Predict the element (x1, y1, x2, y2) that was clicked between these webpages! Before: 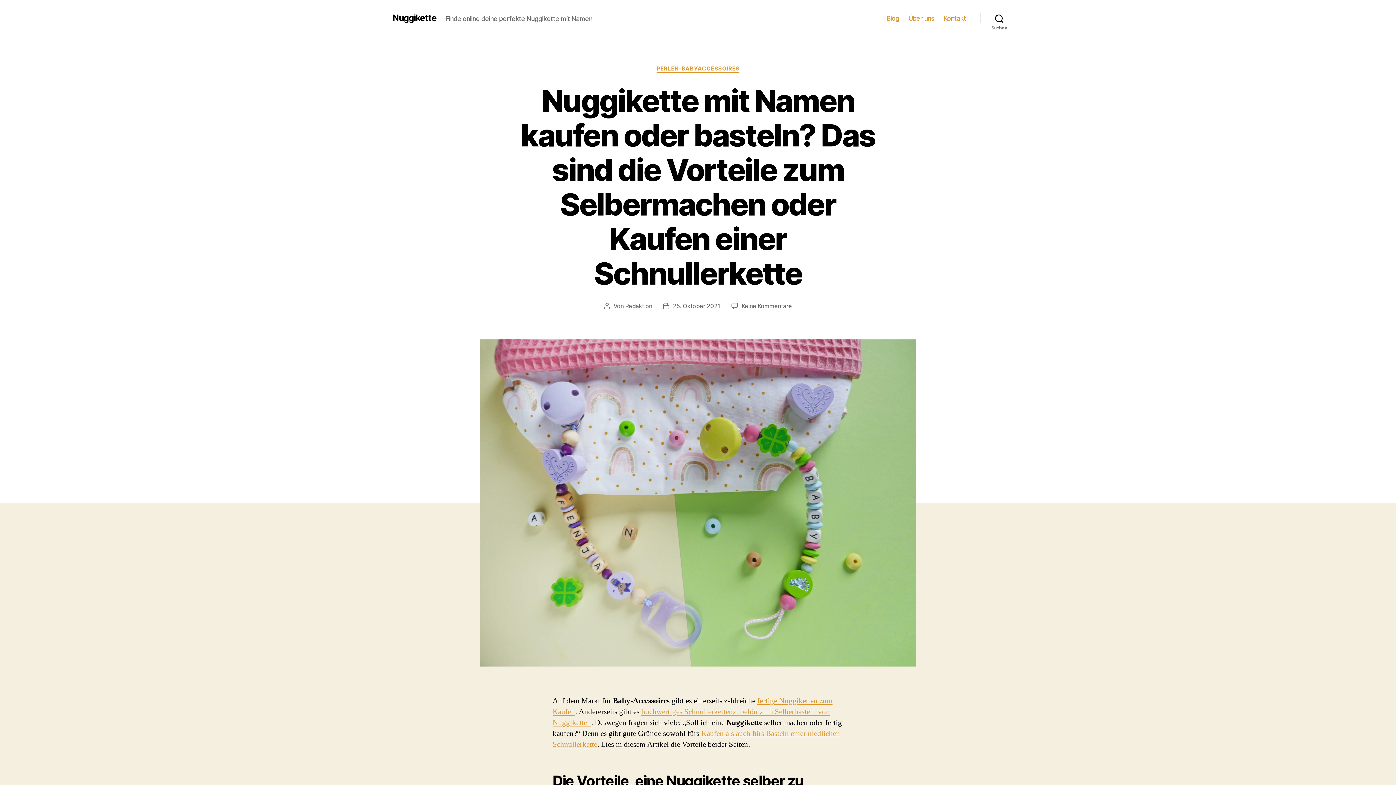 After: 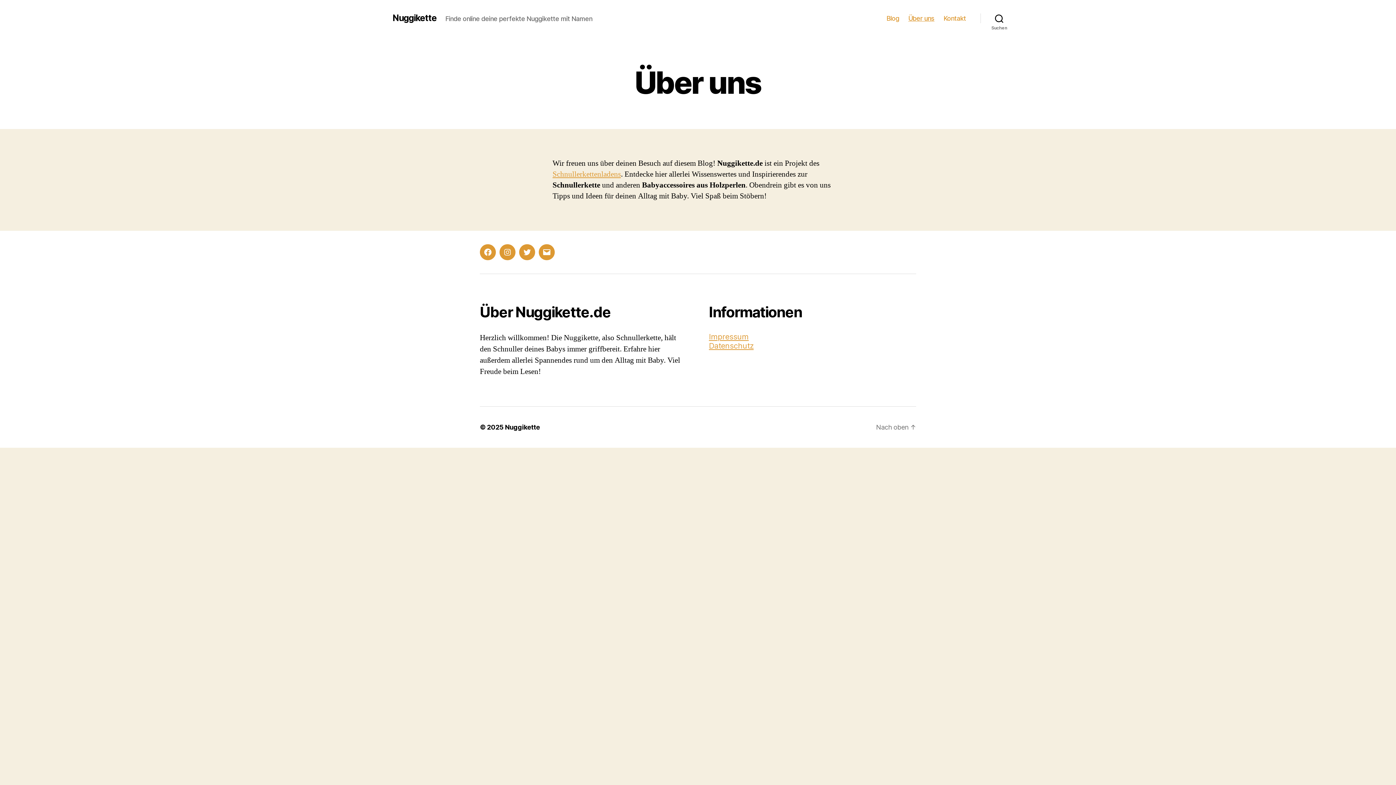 Action: bbox: (908, 14, 934, 22) label: Über uns